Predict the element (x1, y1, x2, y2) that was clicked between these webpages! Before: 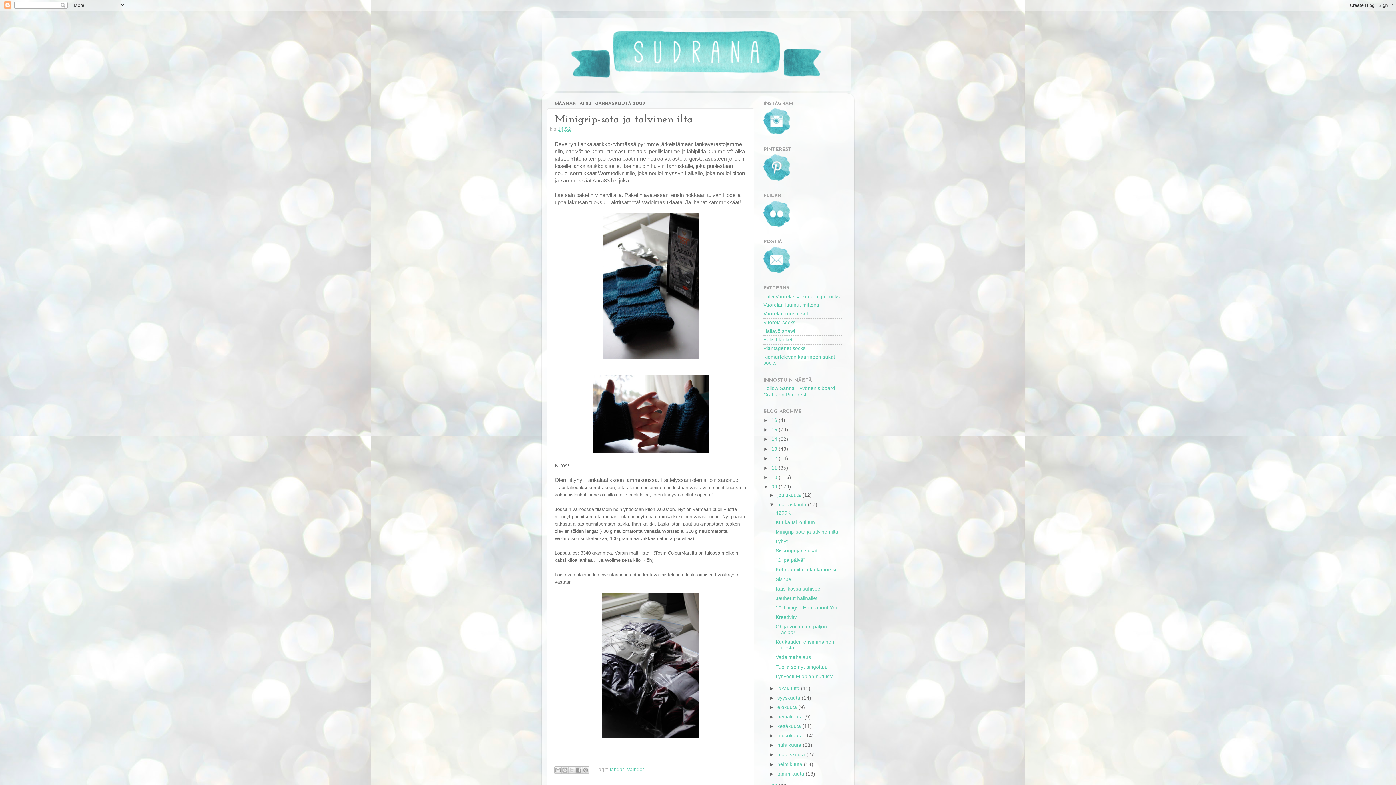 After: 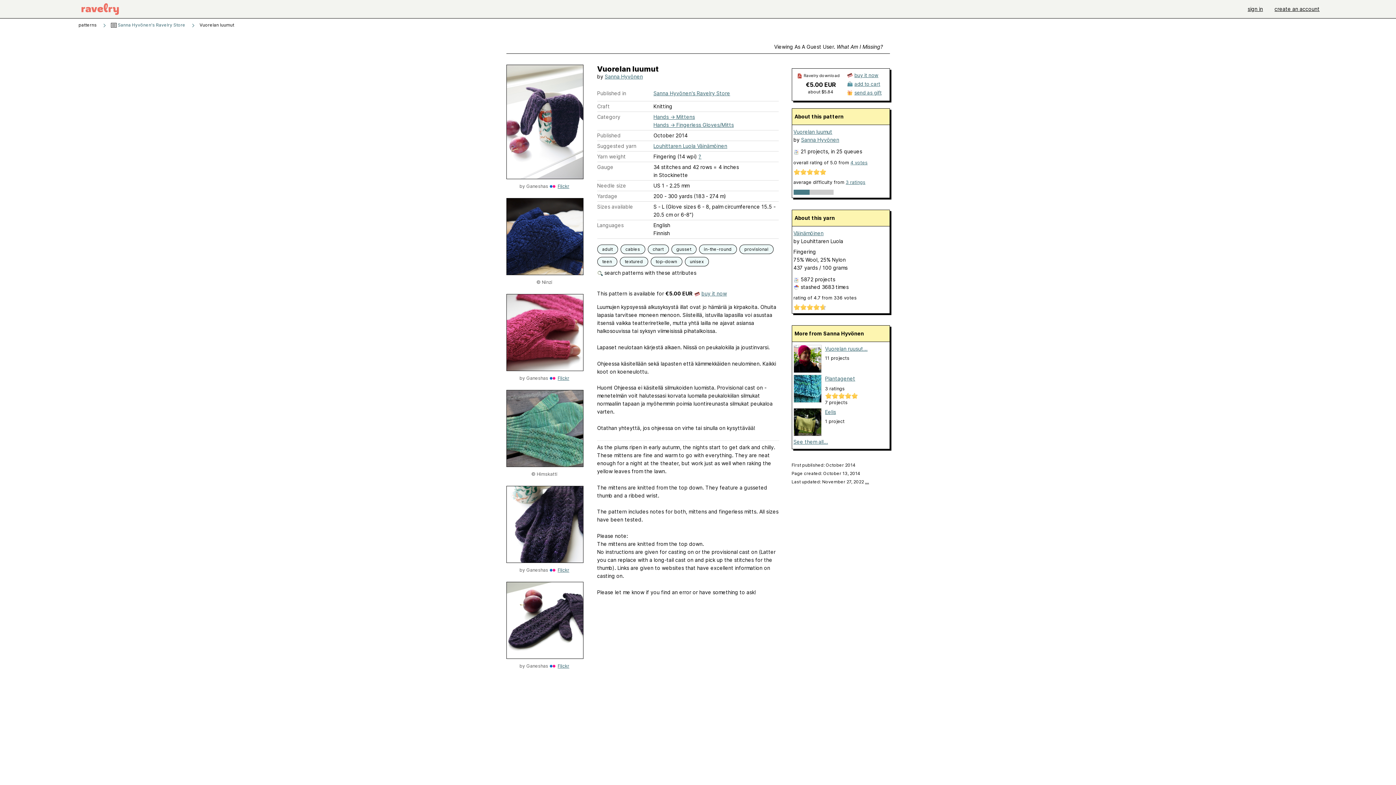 Action: label: Vuorelan luumut mittens bbox: (763, 302, 819, 308)